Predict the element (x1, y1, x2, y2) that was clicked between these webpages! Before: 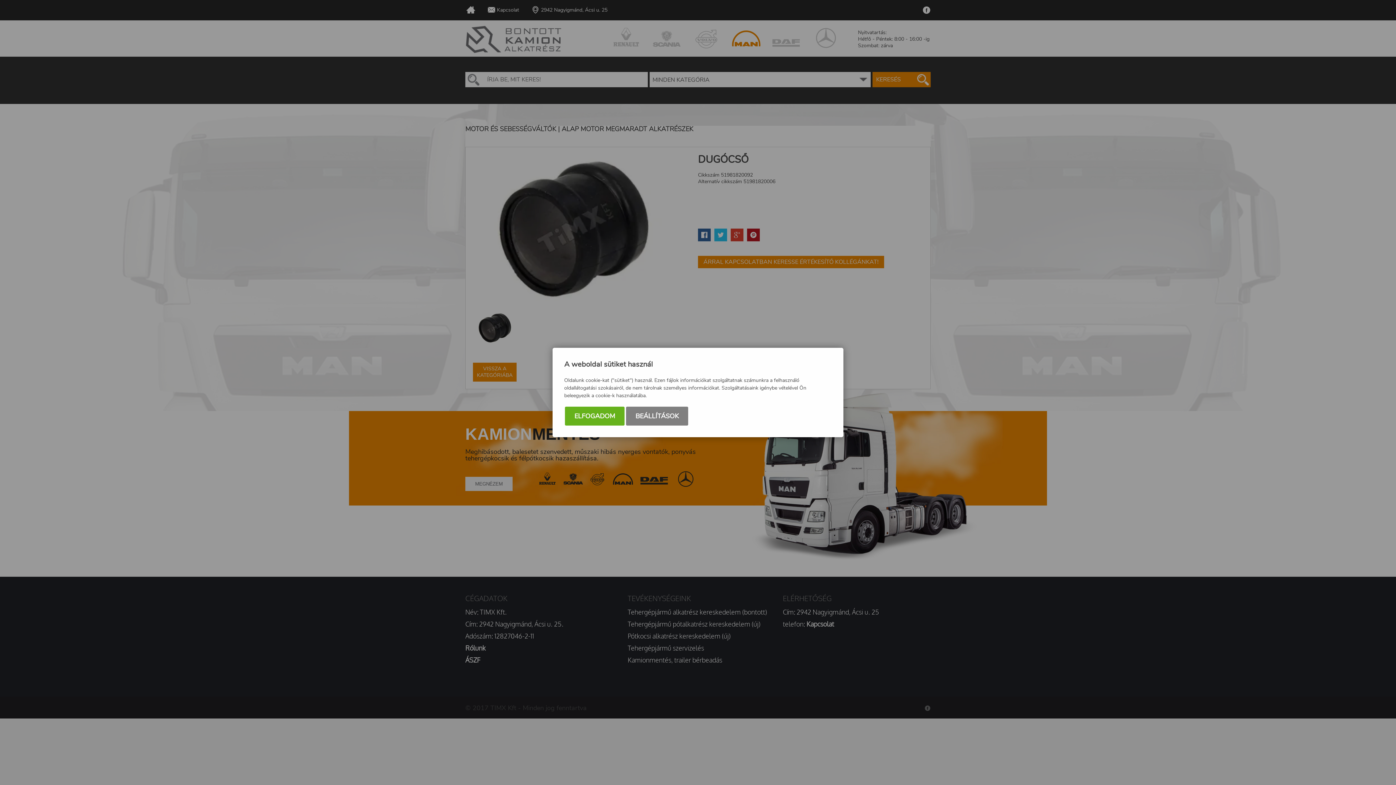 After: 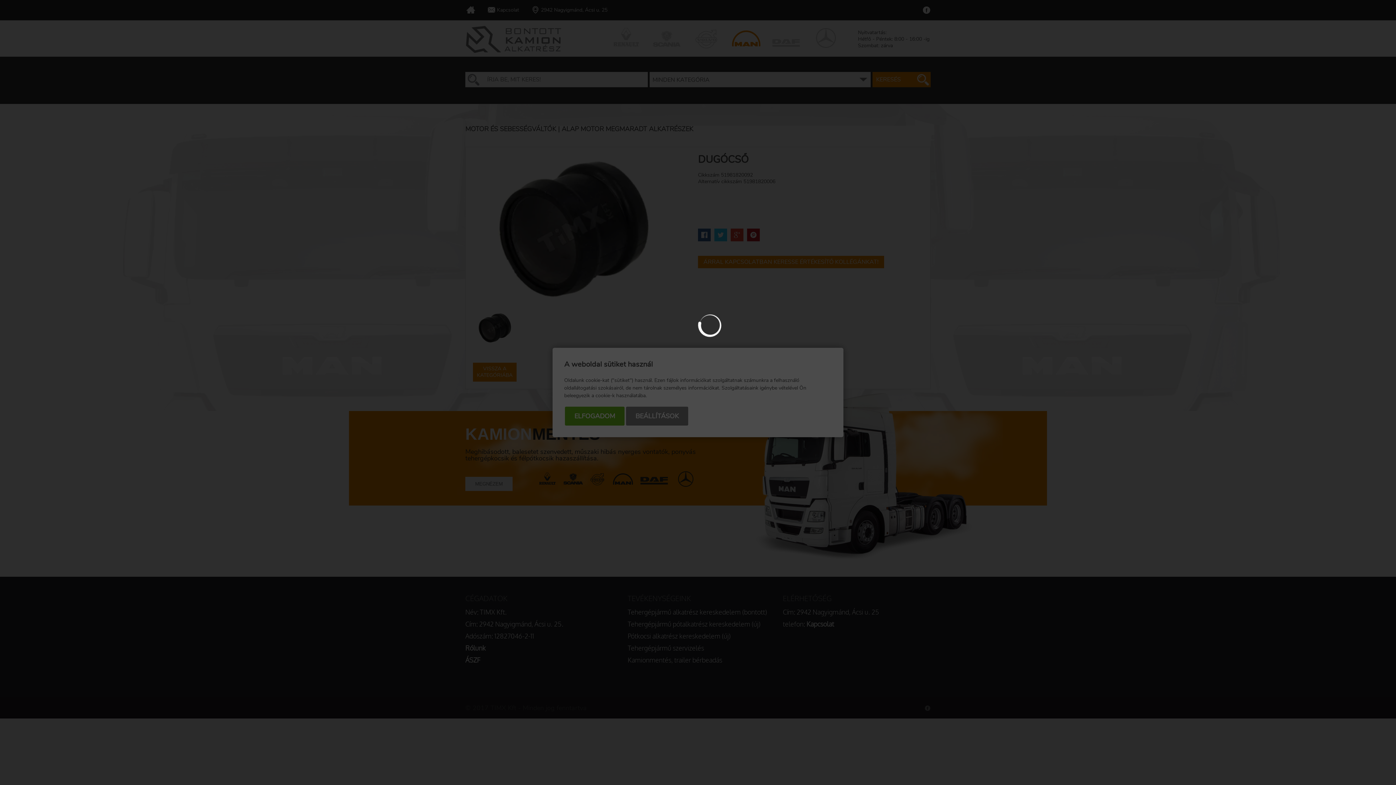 Action: label: BEÁLLÍTÁSOK bbox: (626, 406, 688, 425)